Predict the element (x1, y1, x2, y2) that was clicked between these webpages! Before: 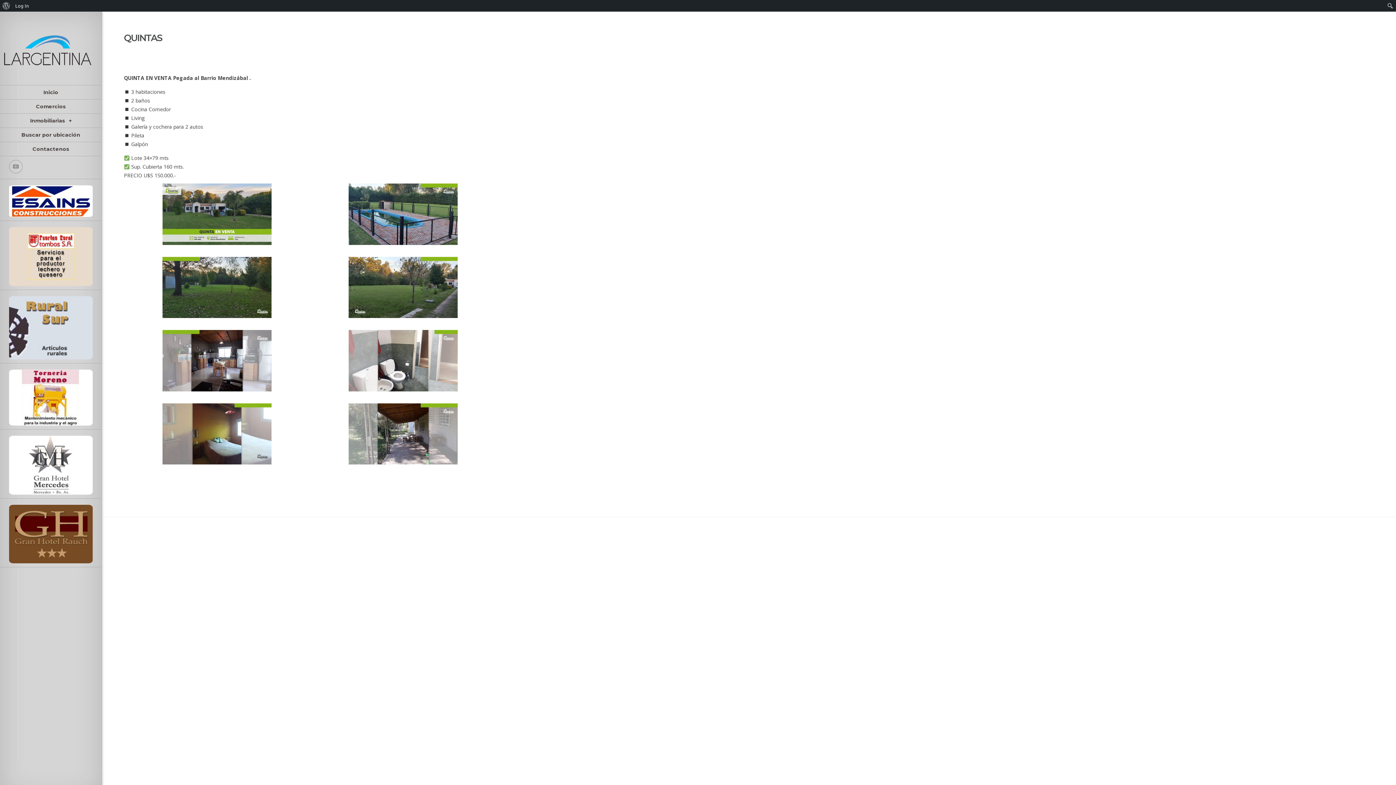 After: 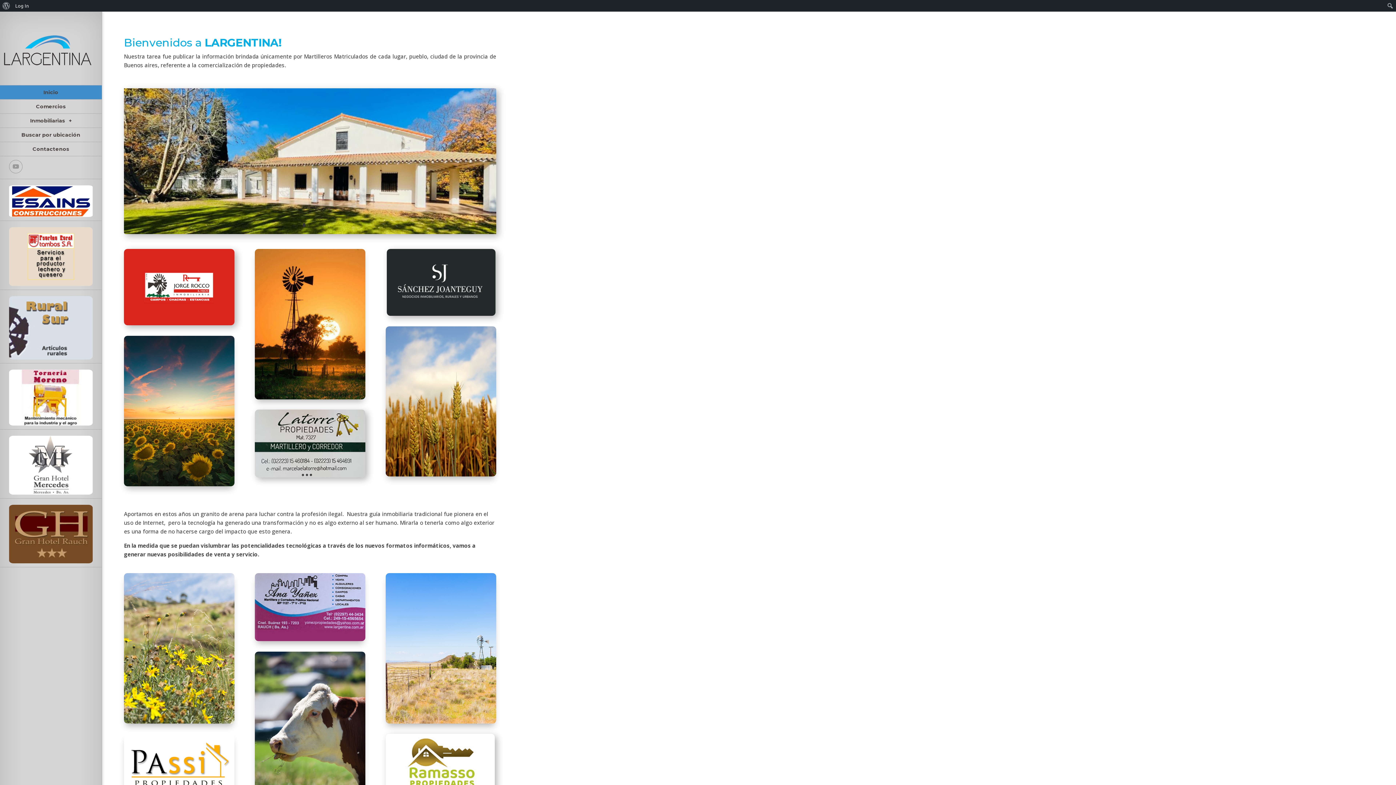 Action: bbox: (0, 63, 101, 70)